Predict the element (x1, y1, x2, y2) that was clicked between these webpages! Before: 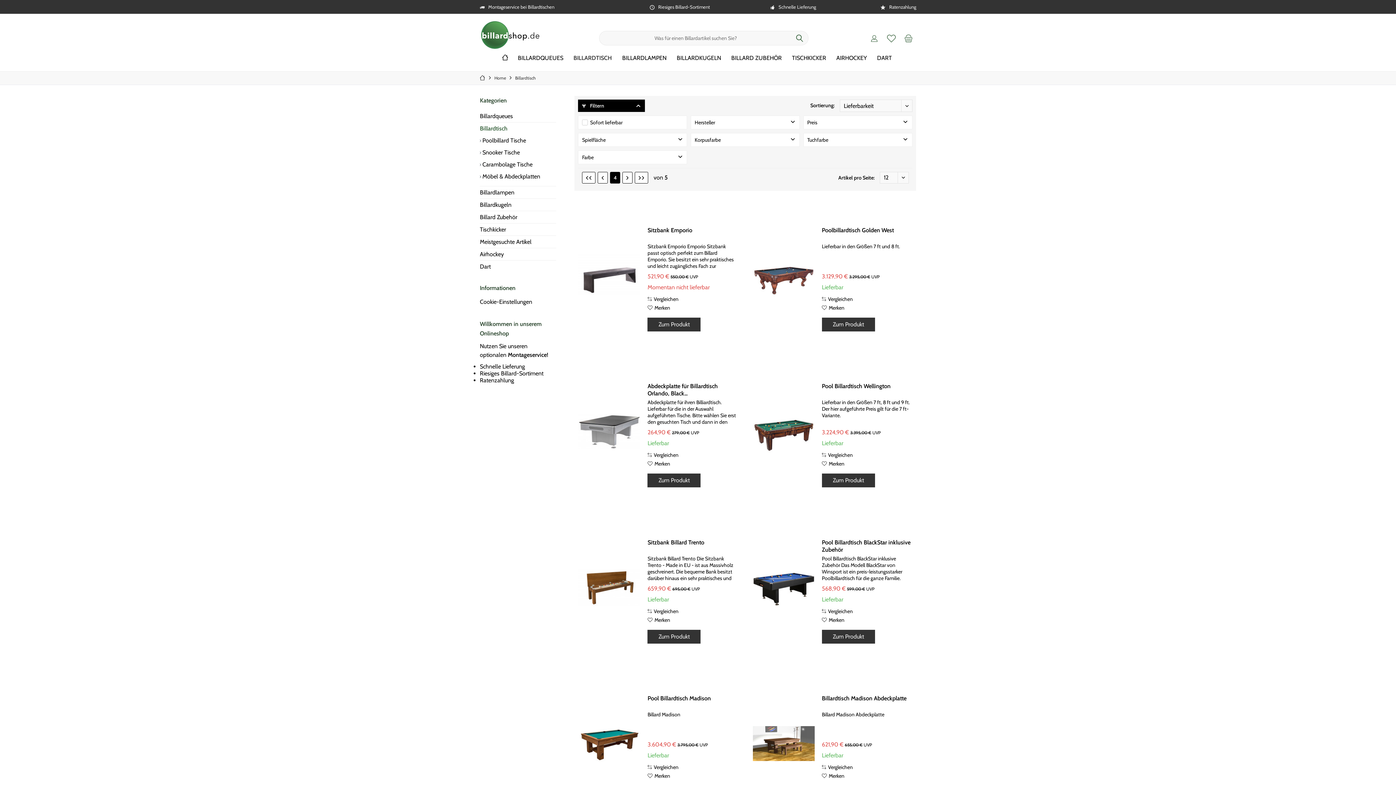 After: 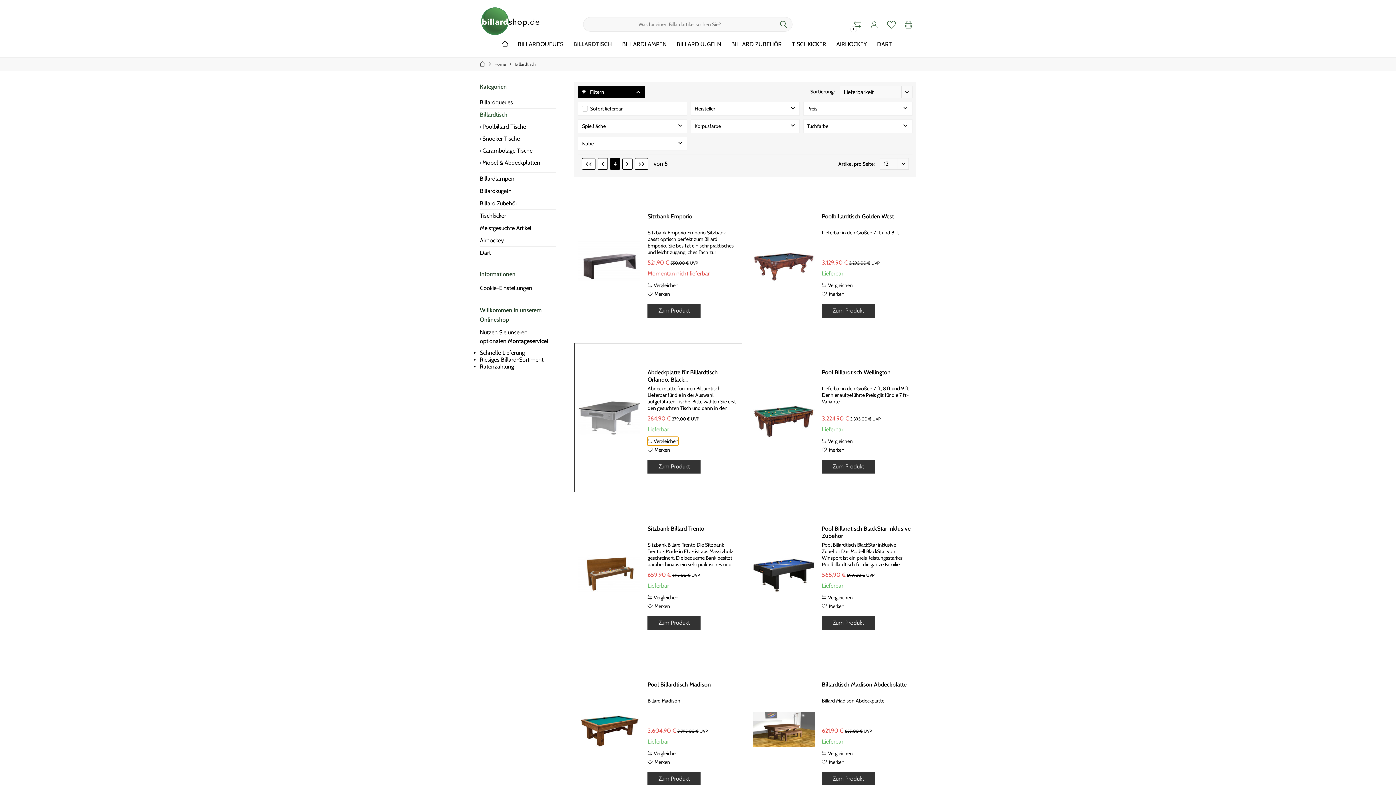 Action: label: Vergleichen bbox: (647, 451, 678, 459)